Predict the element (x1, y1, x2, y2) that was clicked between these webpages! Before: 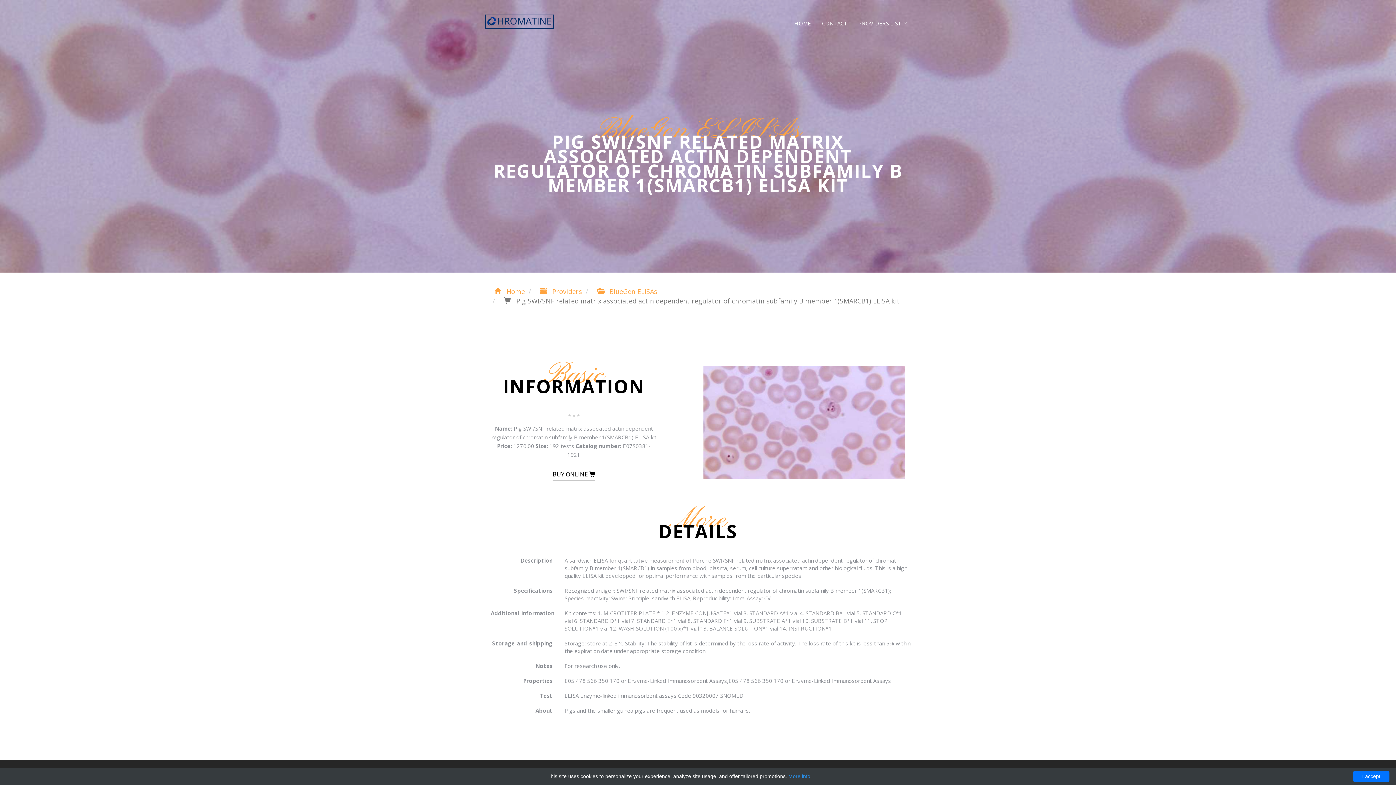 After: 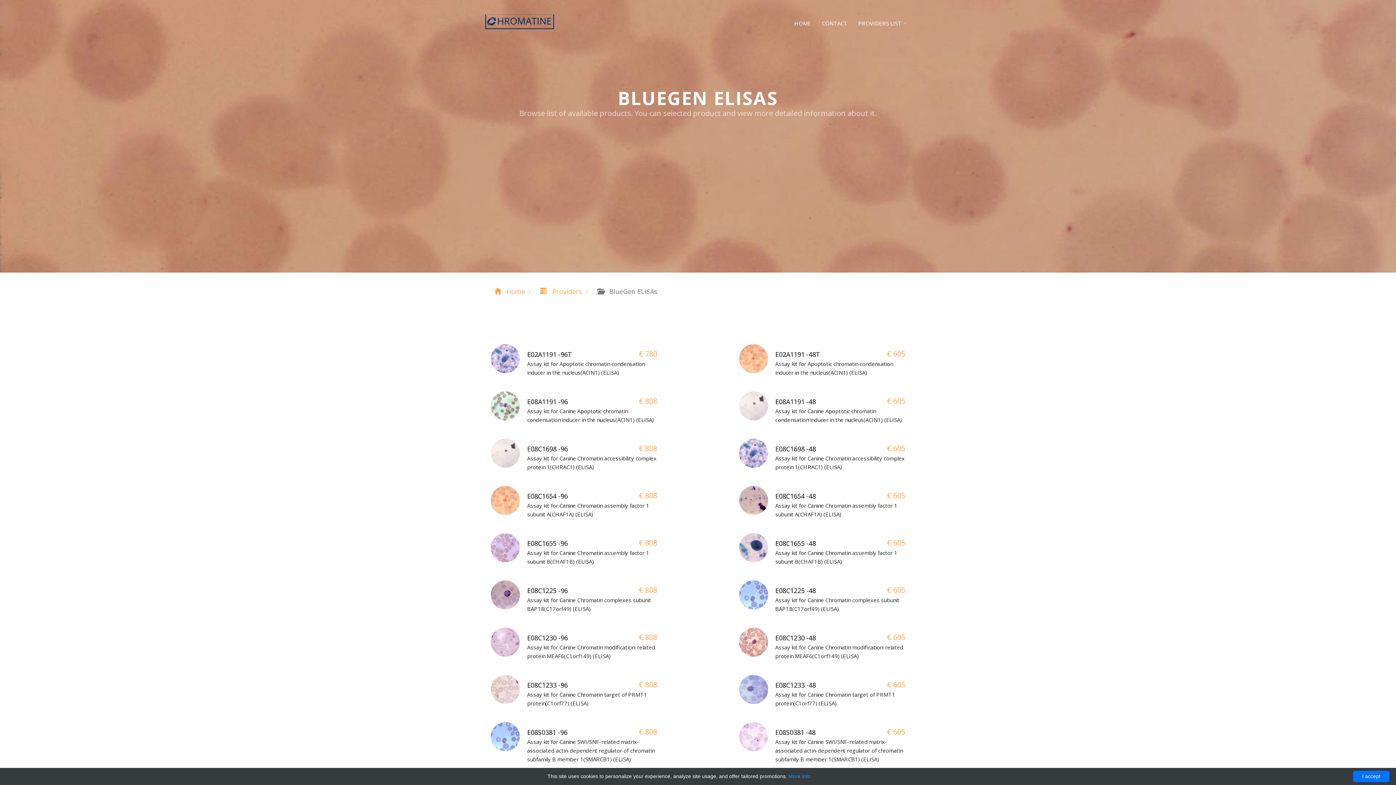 Action: label:  BlueGen ELISAs bbox: (593, 287, 657, 296)